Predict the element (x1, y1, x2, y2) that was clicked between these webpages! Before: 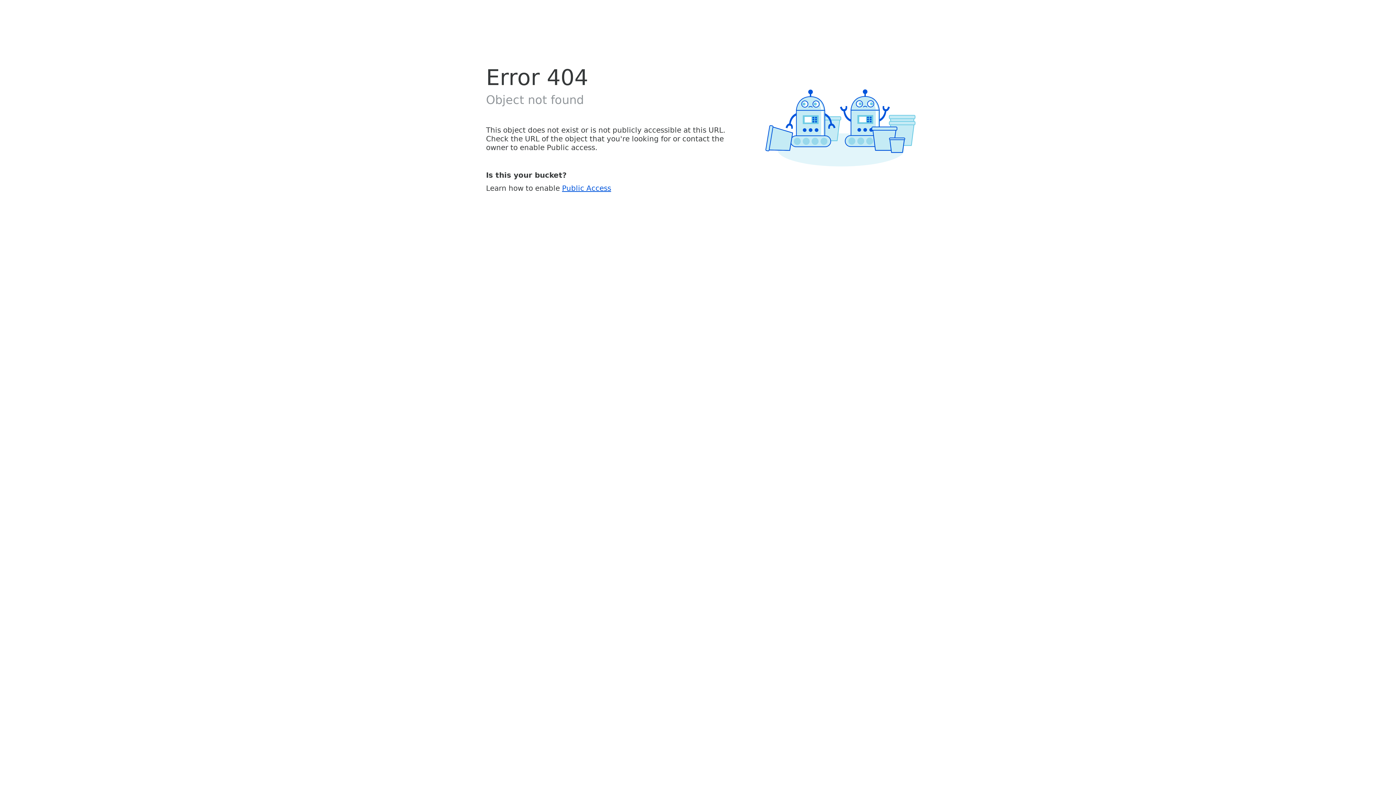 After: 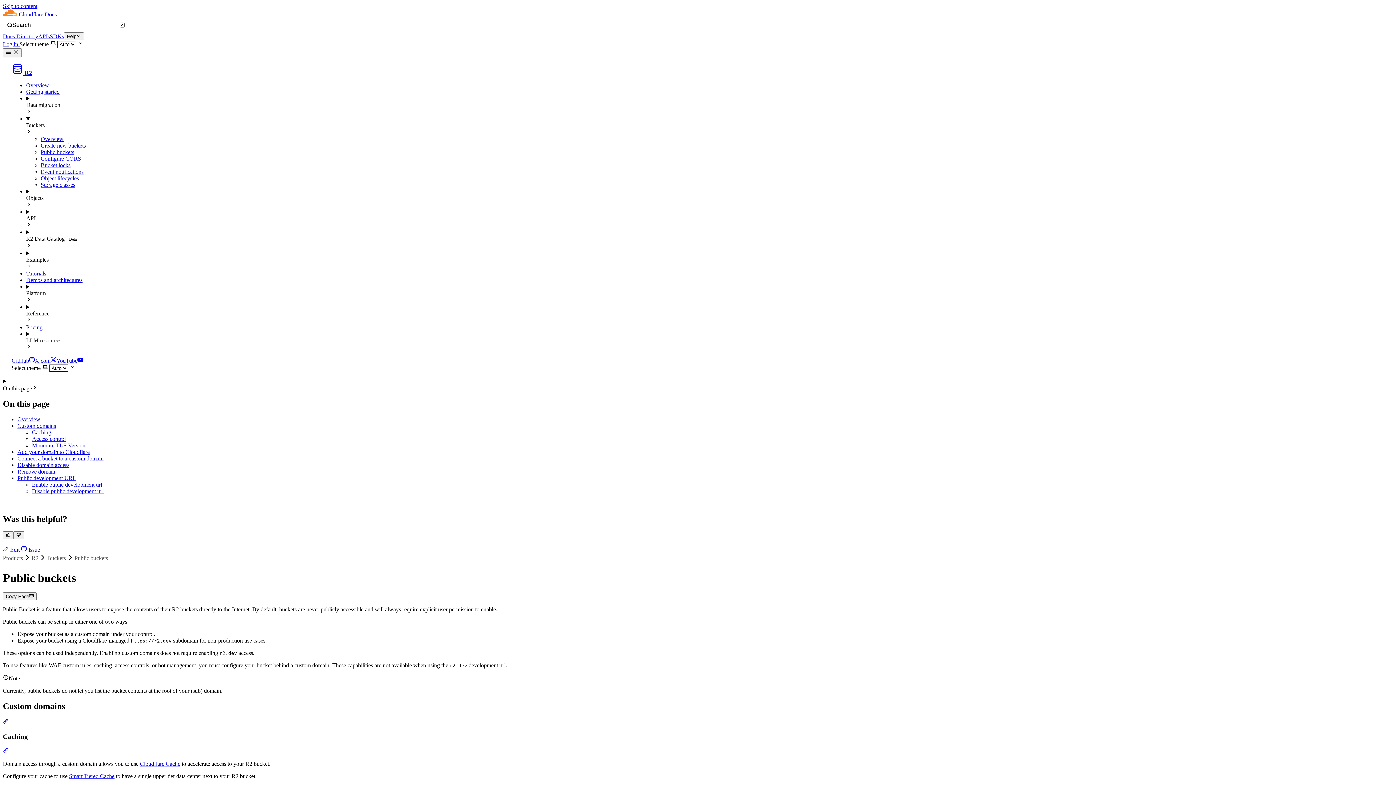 Action: bbox: (562, 183, 611, 192) label: Public Access